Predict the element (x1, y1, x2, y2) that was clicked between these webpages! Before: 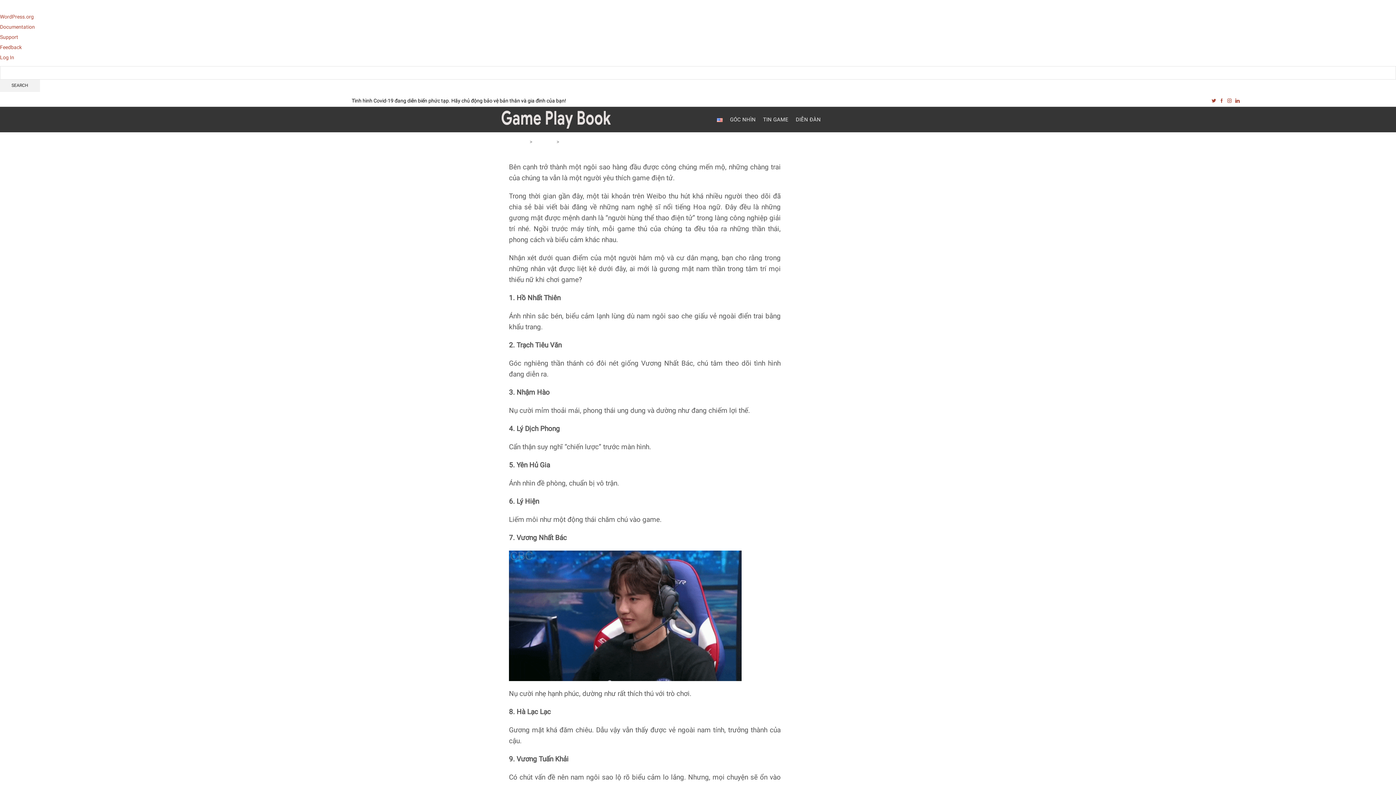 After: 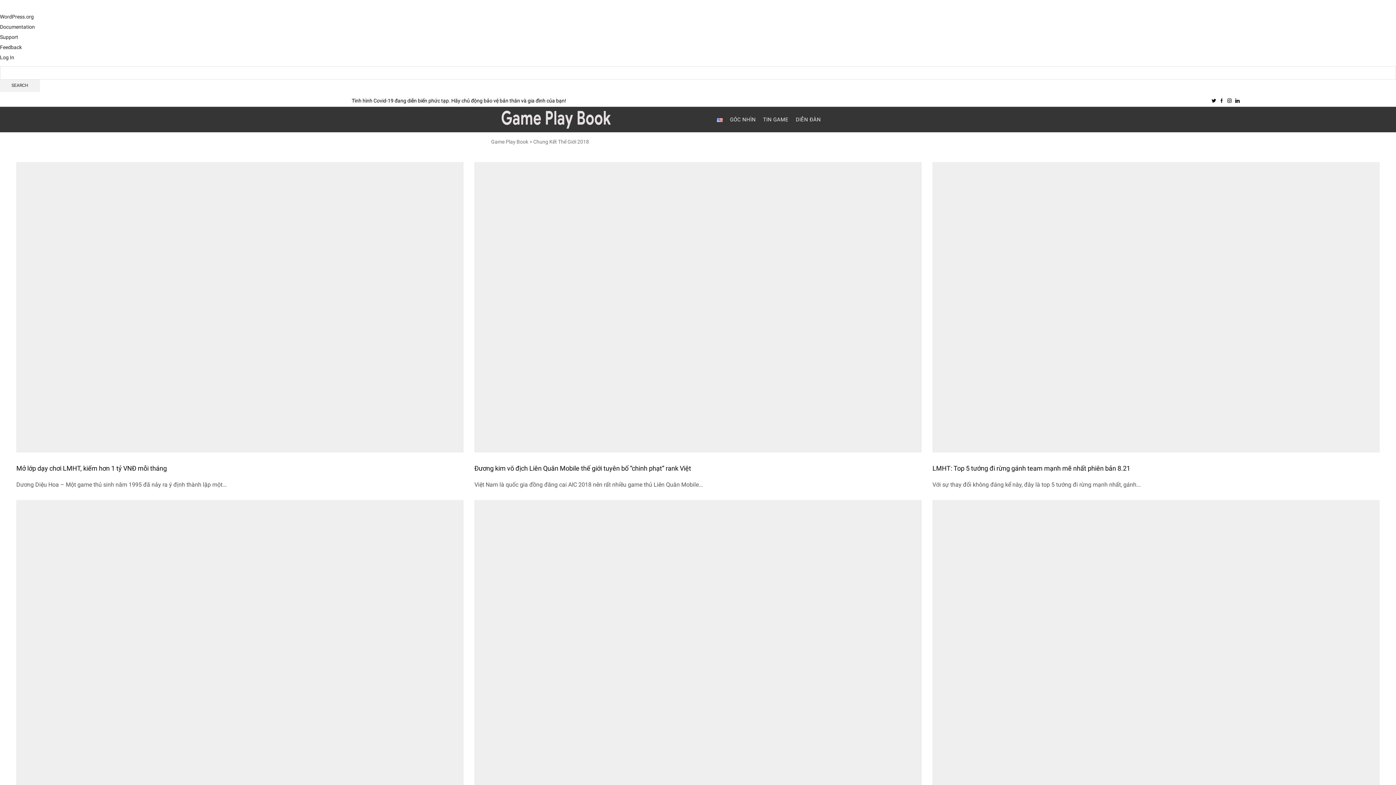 Action: label: Chung kết thế giới 2018 (47 items) bbox: (810, 425, 875, 438)